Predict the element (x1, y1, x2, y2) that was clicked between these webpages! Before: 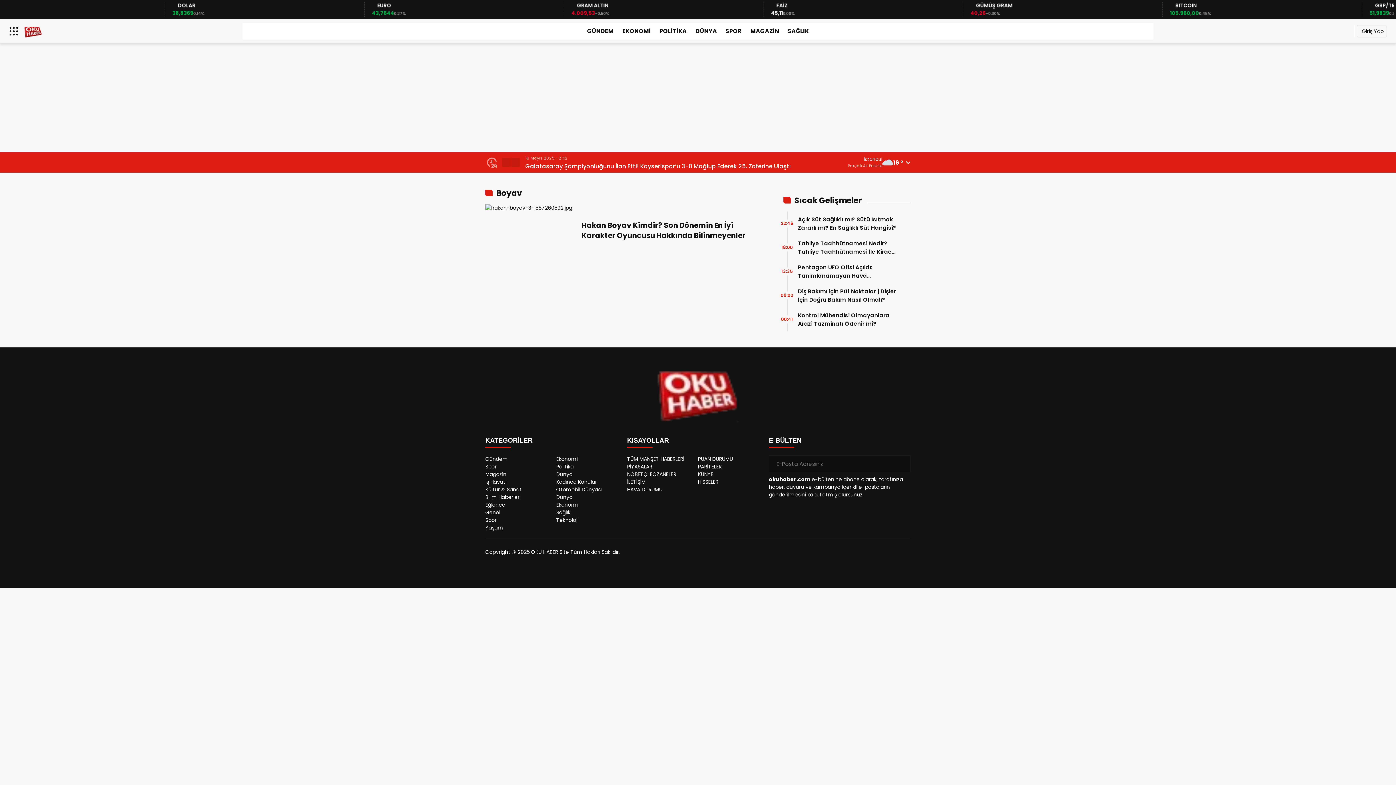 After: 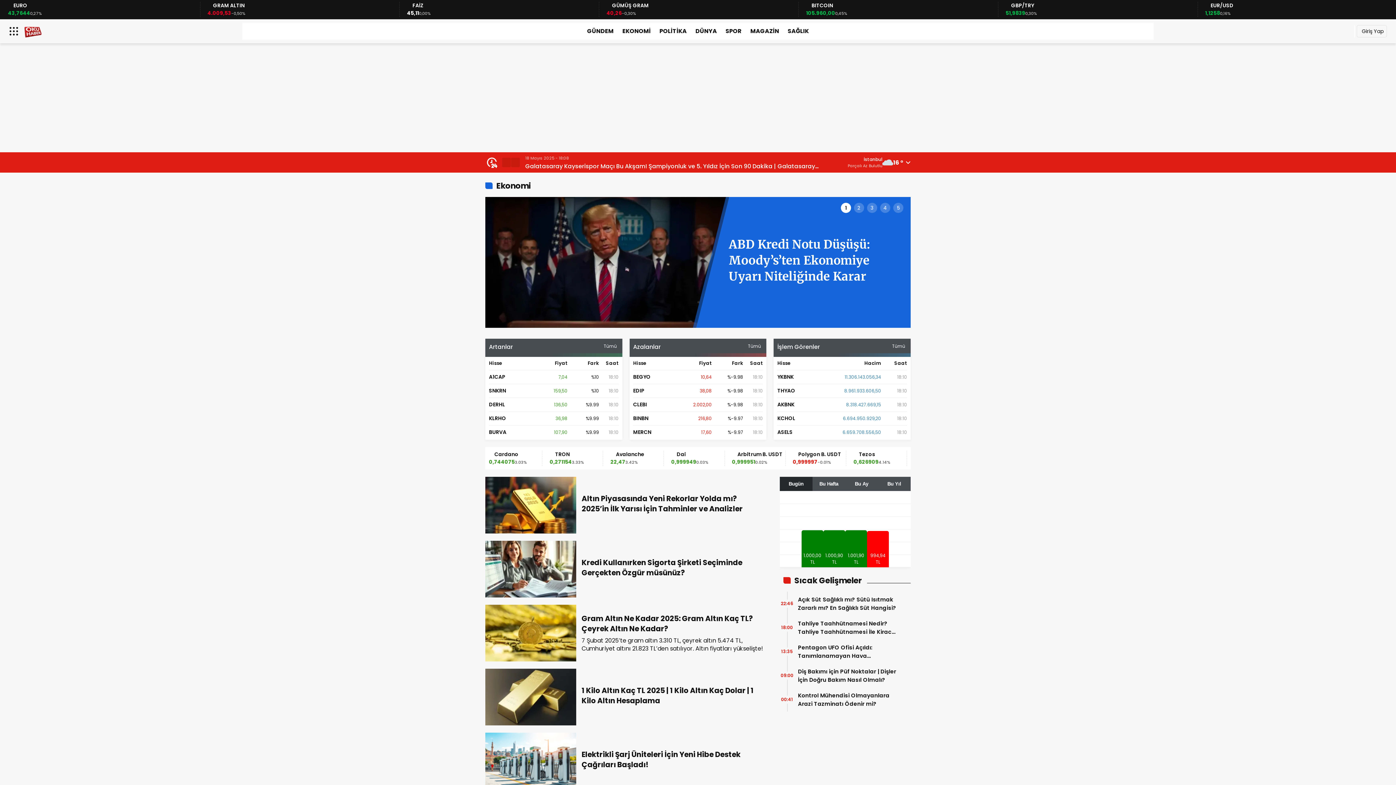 Action: label: EKONOMİ bbox: (618, 24, 654, 37)